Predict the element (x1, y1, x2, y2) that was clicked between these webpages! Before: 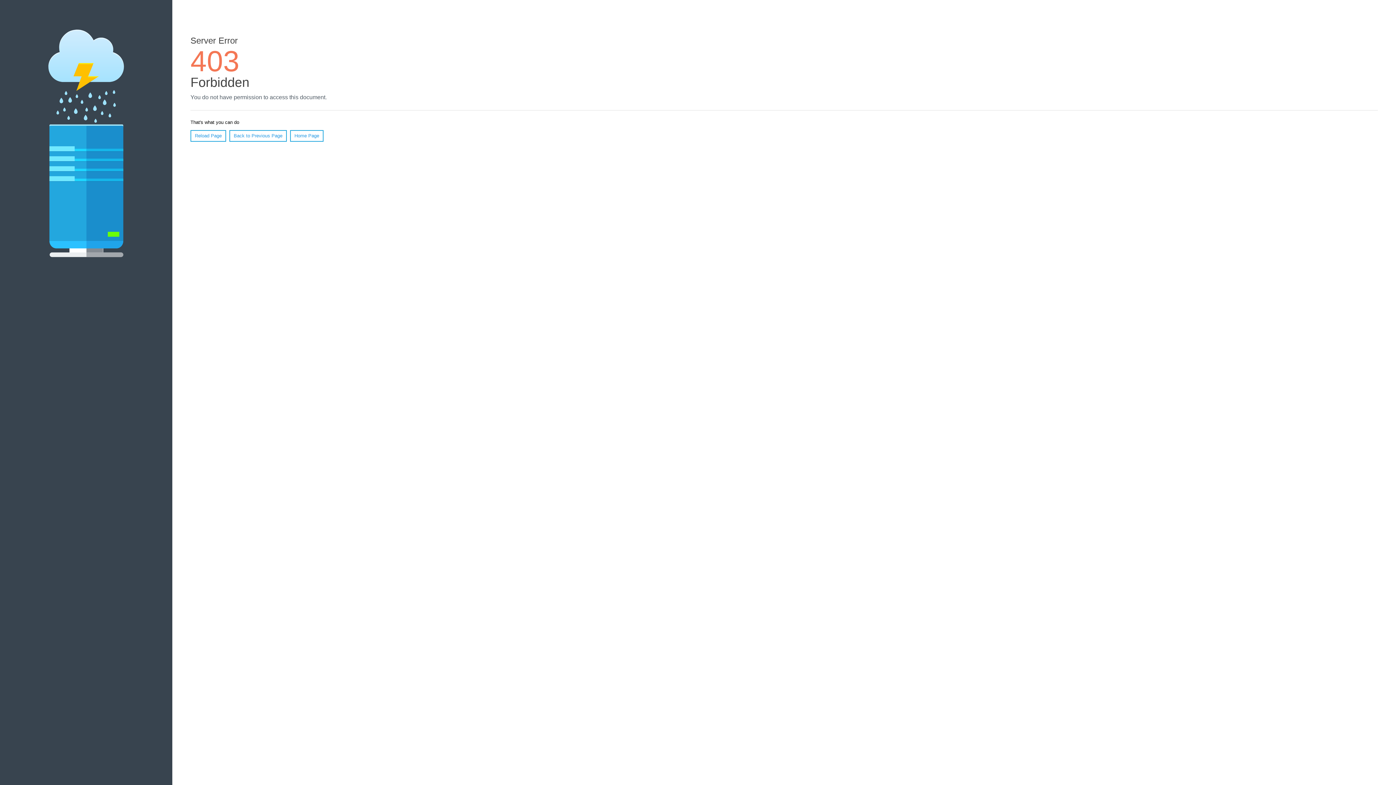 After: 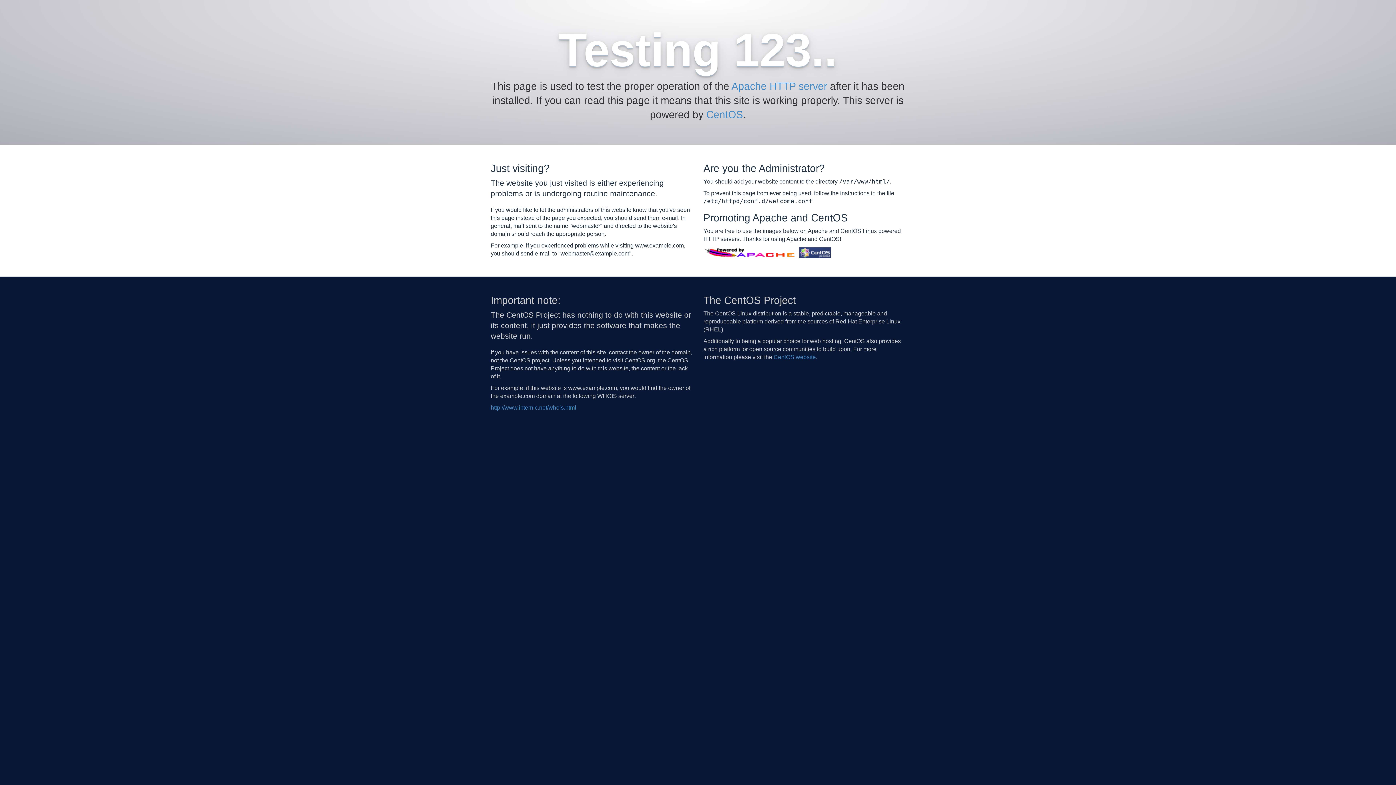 Action: bbox: (290, 130, 323, 141) label: Home Page